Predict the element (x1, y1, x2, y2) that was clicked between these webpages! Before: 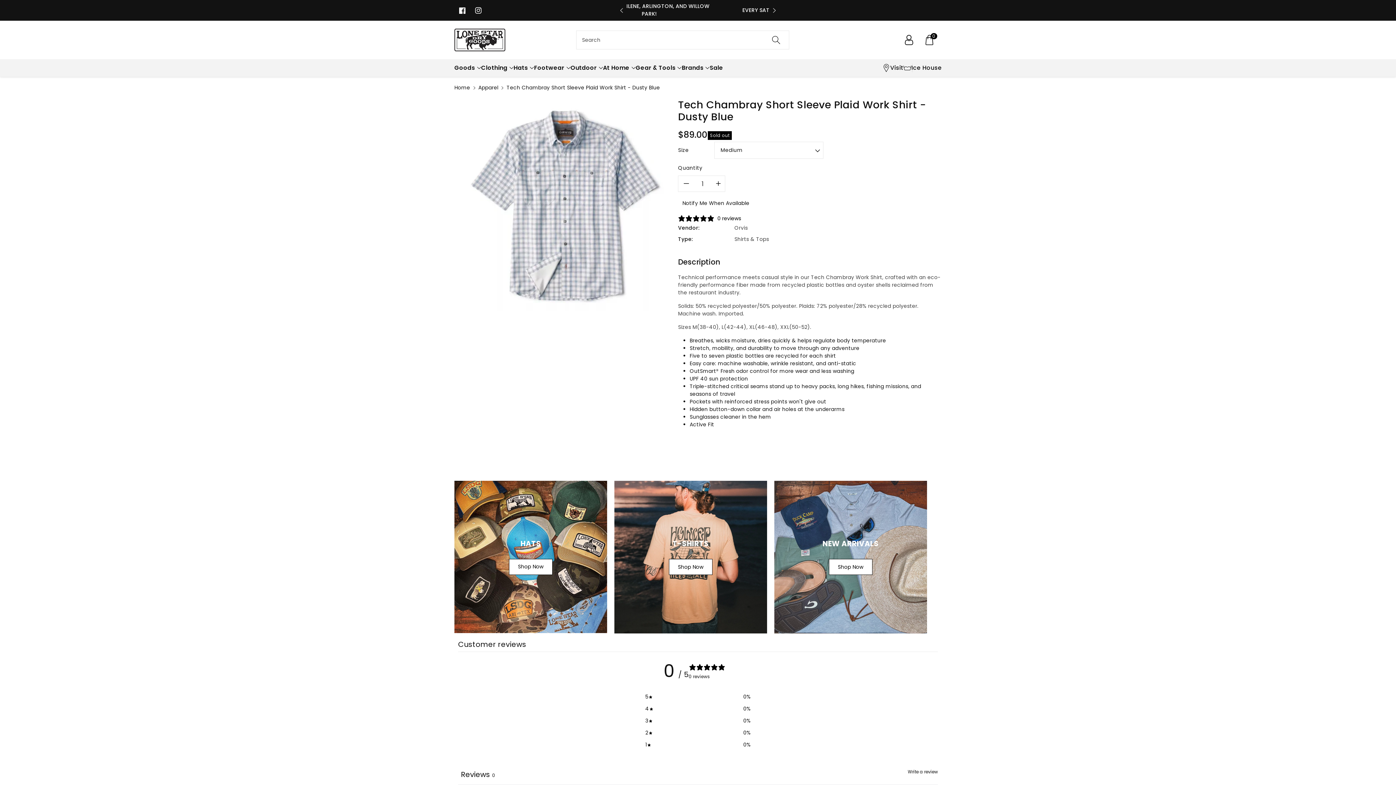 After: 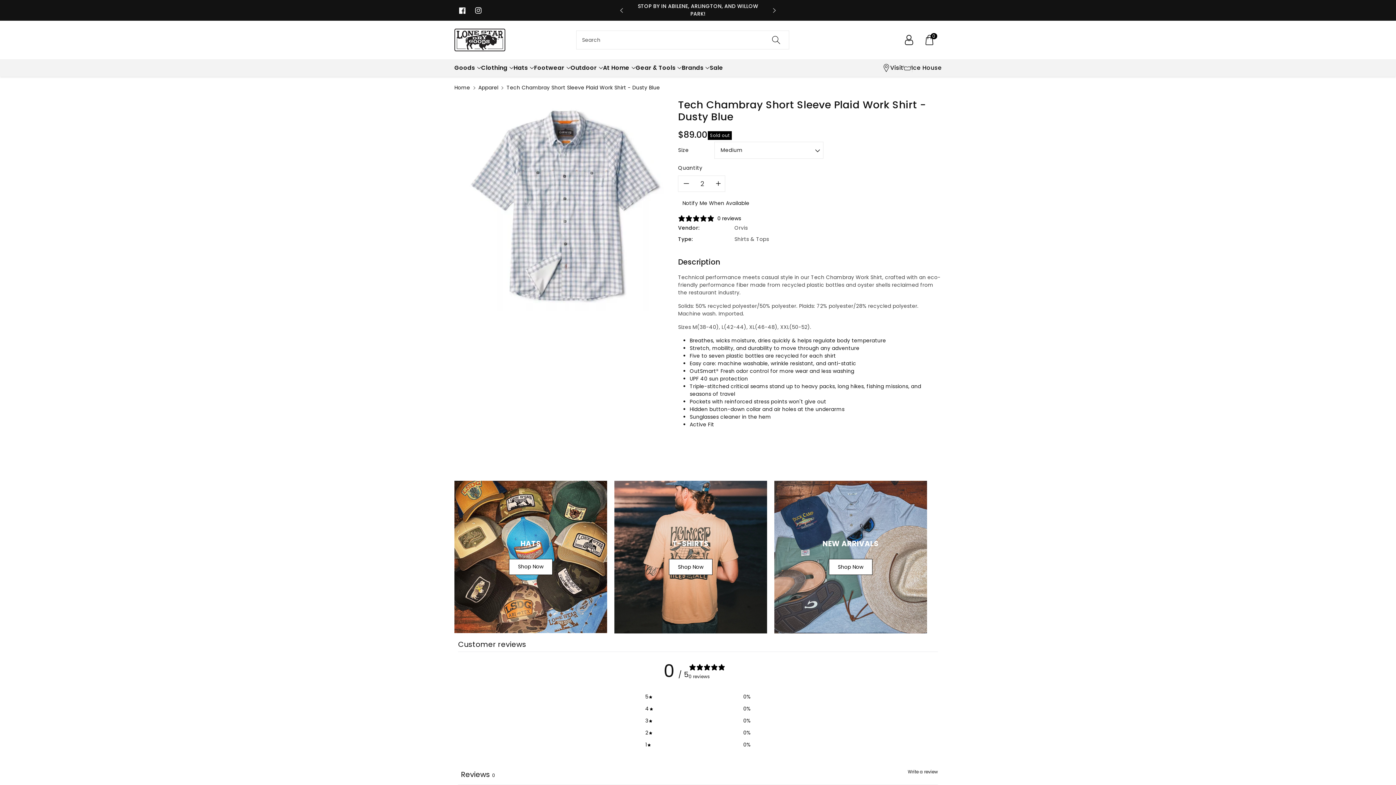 Action: label: Increase quantity for Tech Chambray Short Sleeve Plaid Work Shirt - Dusty Blue bbox: (710, 175, 726, 191)